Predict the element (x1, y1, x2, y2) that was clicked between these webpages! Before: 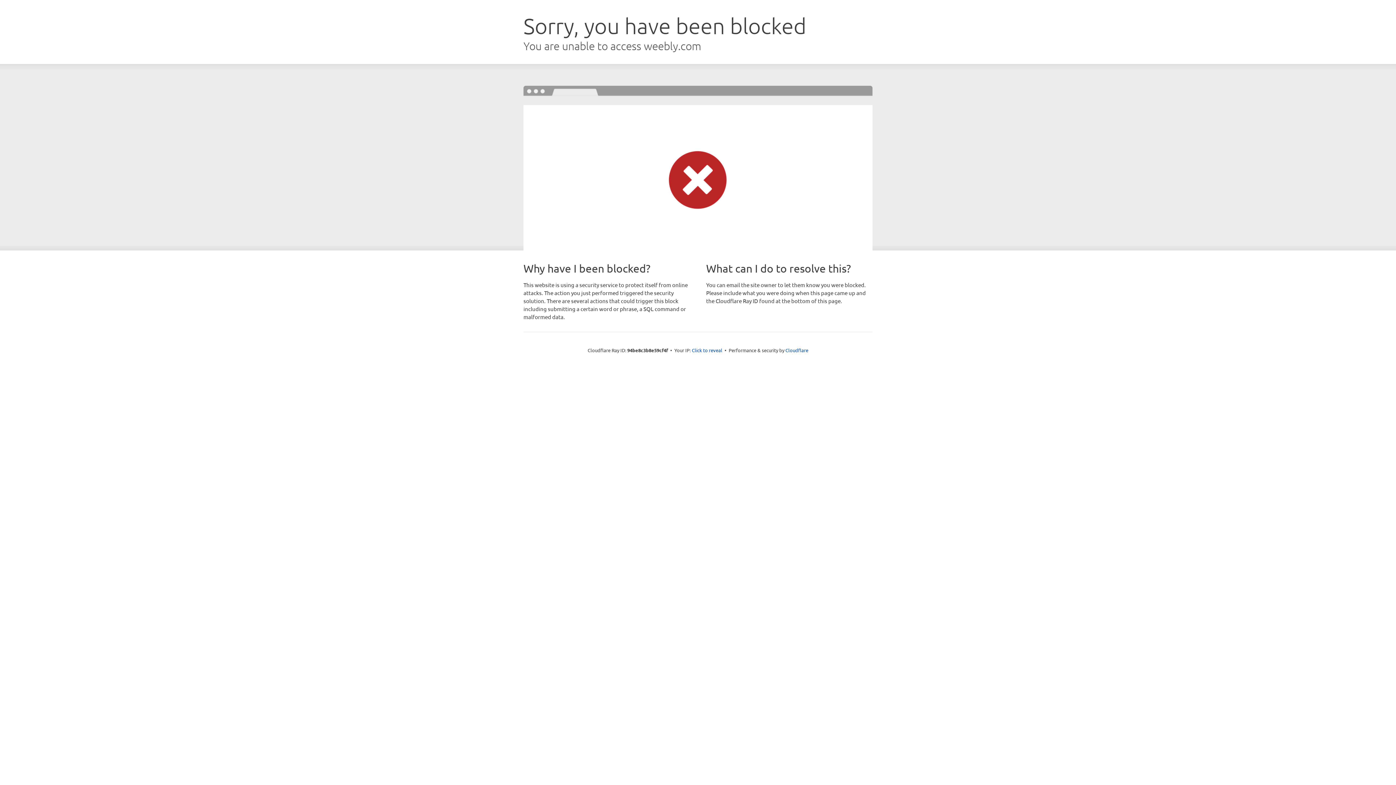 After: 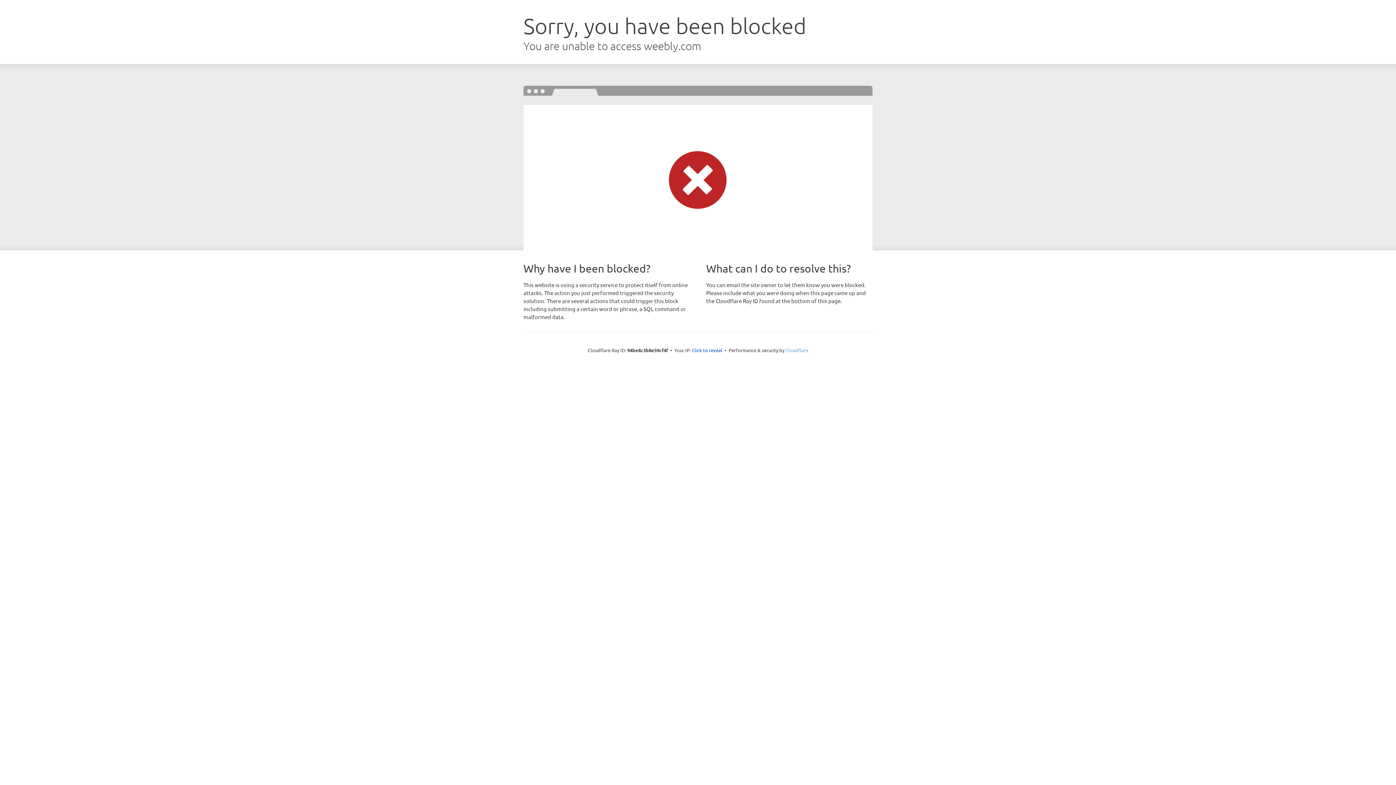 Action: label: Cloudflare bbox: (785, 347, 808, 353)